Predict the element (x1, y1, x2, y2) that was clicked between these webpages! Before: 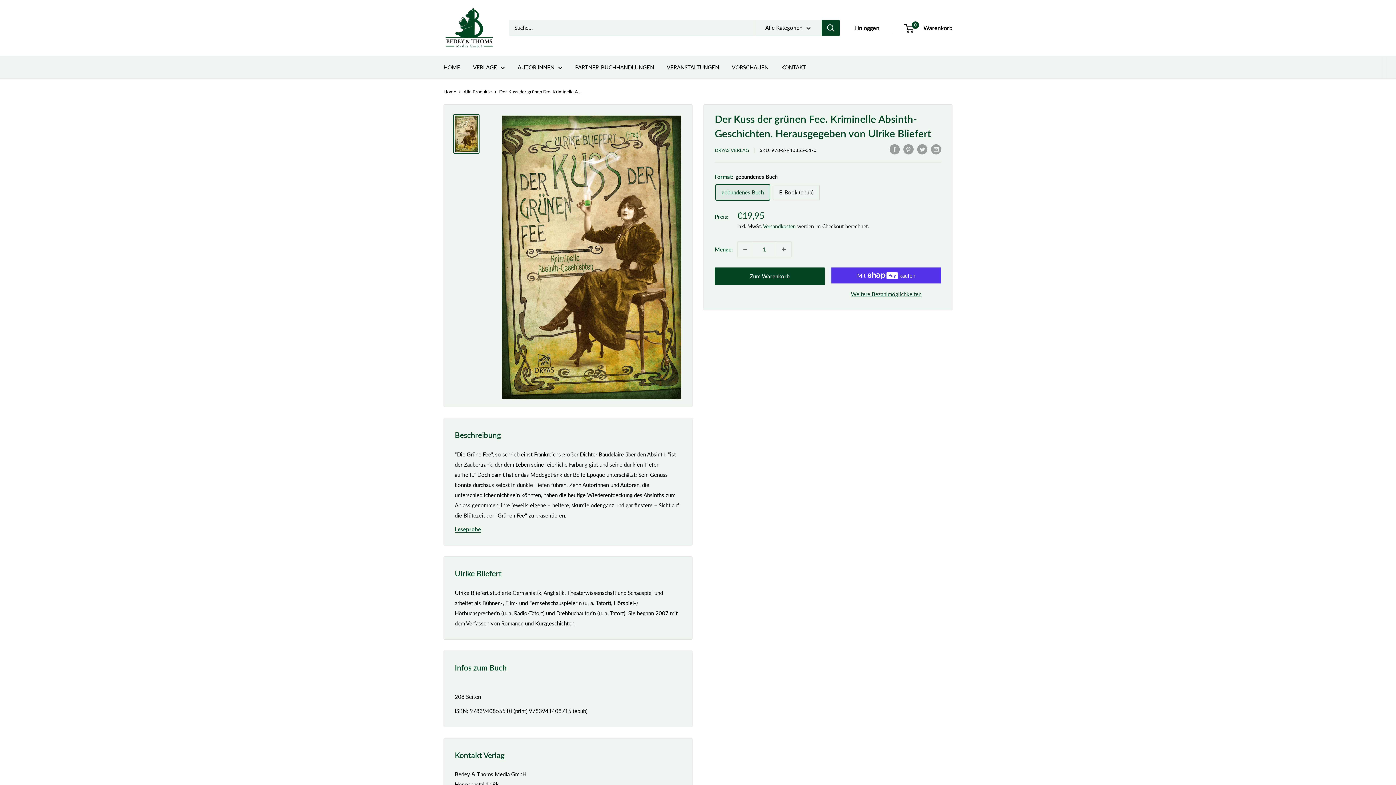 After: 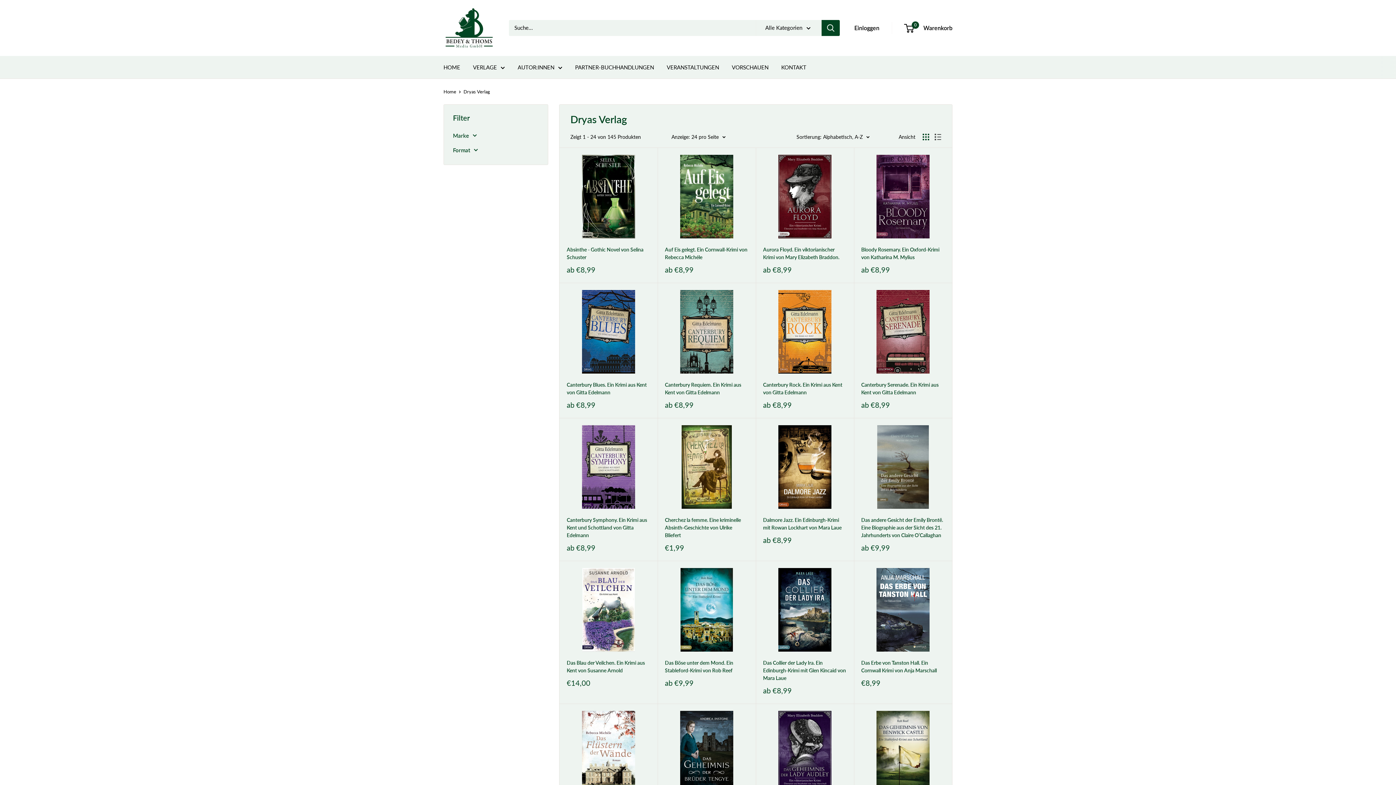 Action: bbox: (714, 147, 749, 152) label: DRYAS VERLAG